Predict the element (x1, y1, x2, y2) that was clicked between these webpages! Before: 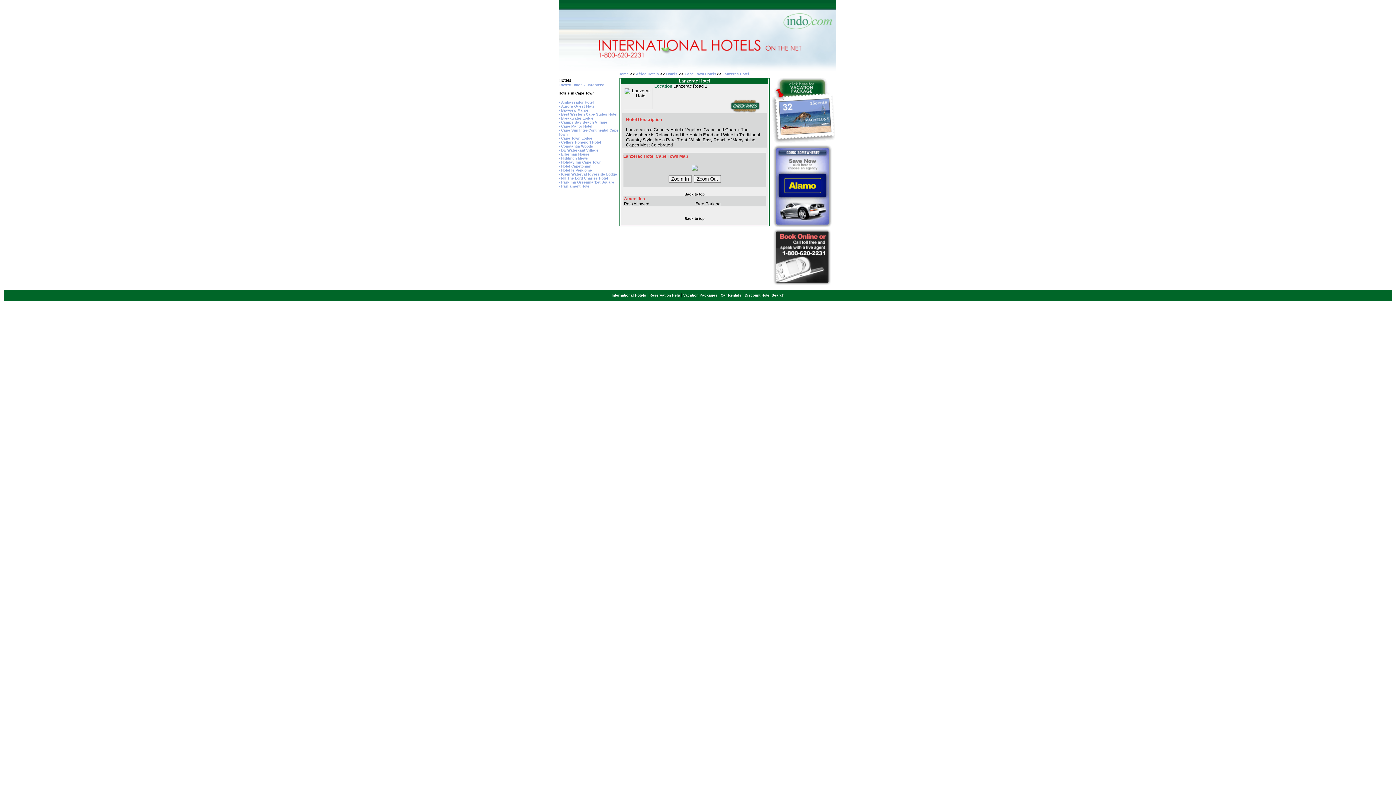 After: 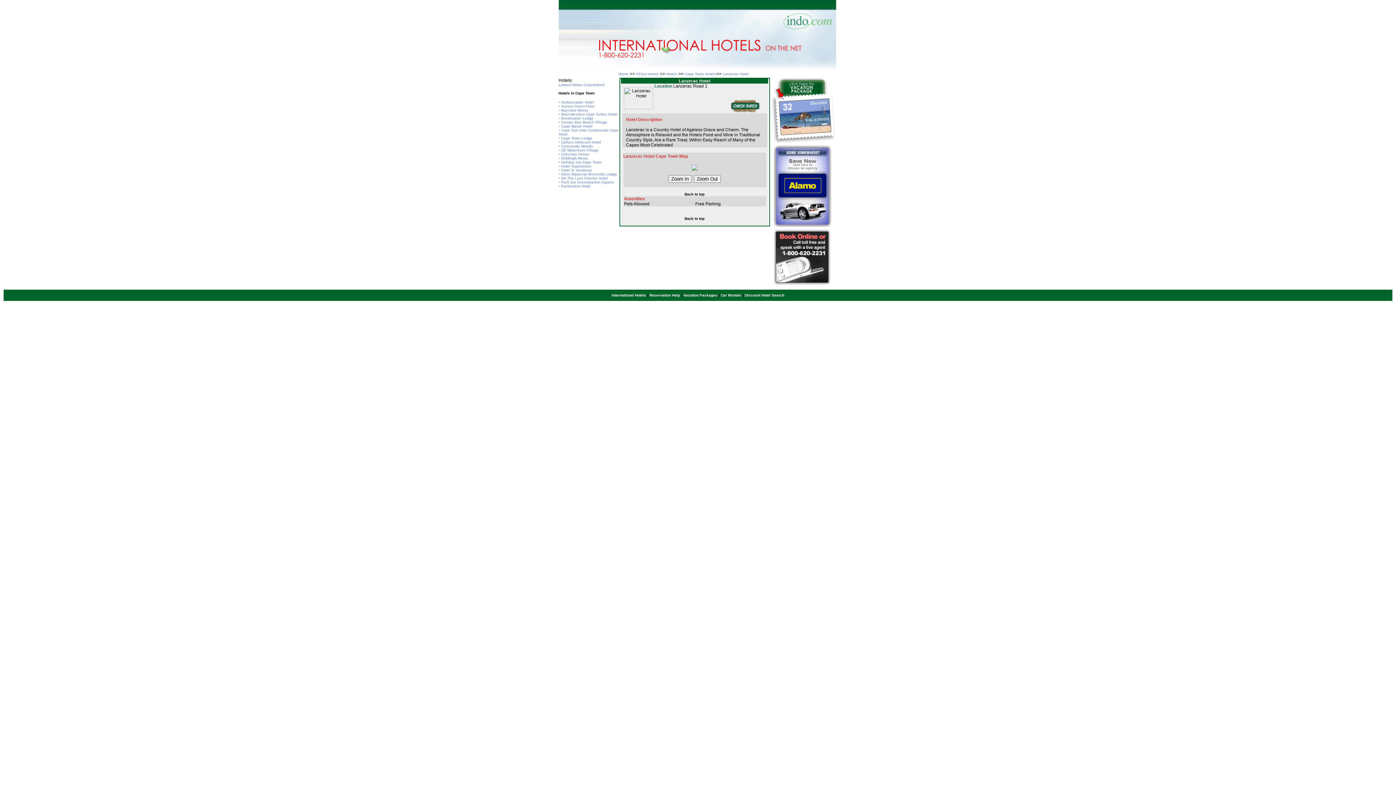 Action: bbox: (684, 192, 704, 196) label: Back to top